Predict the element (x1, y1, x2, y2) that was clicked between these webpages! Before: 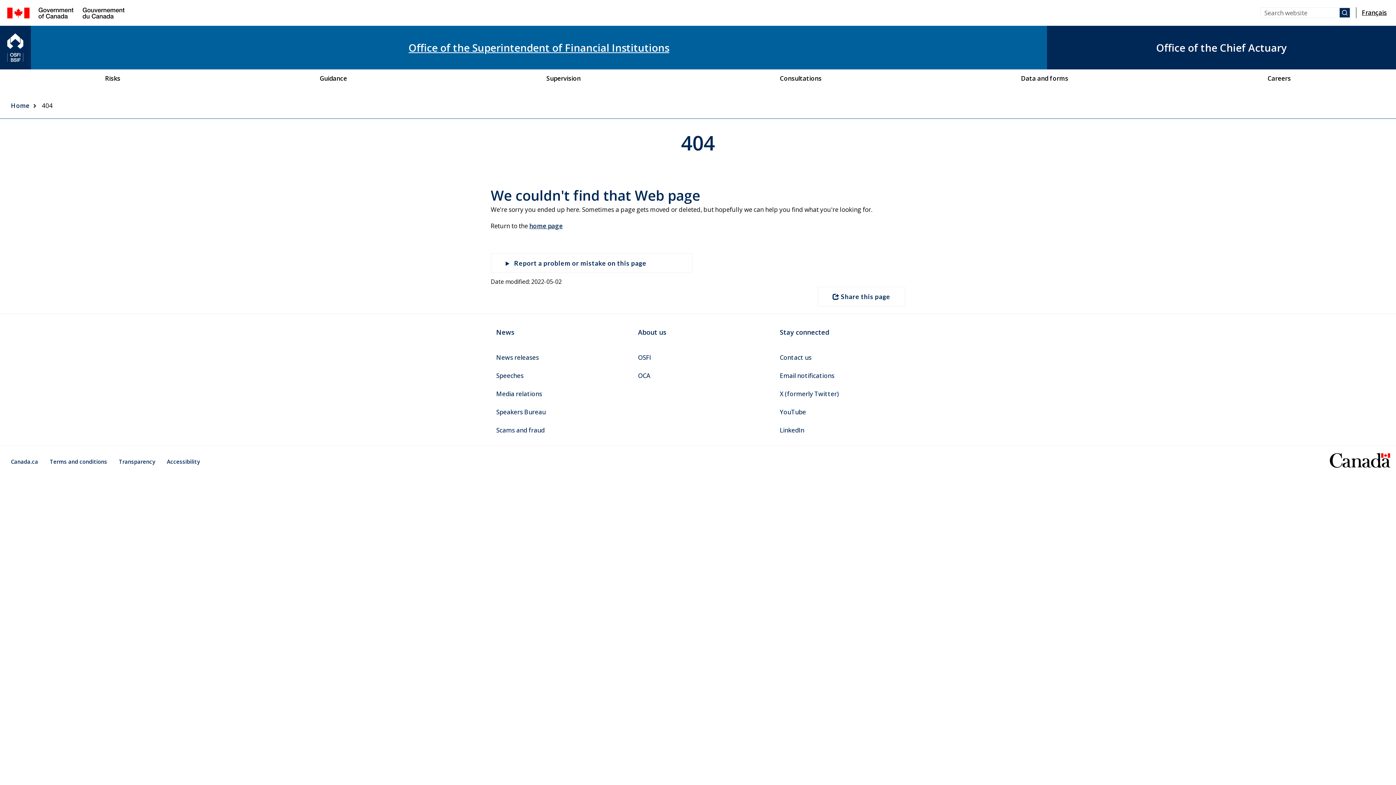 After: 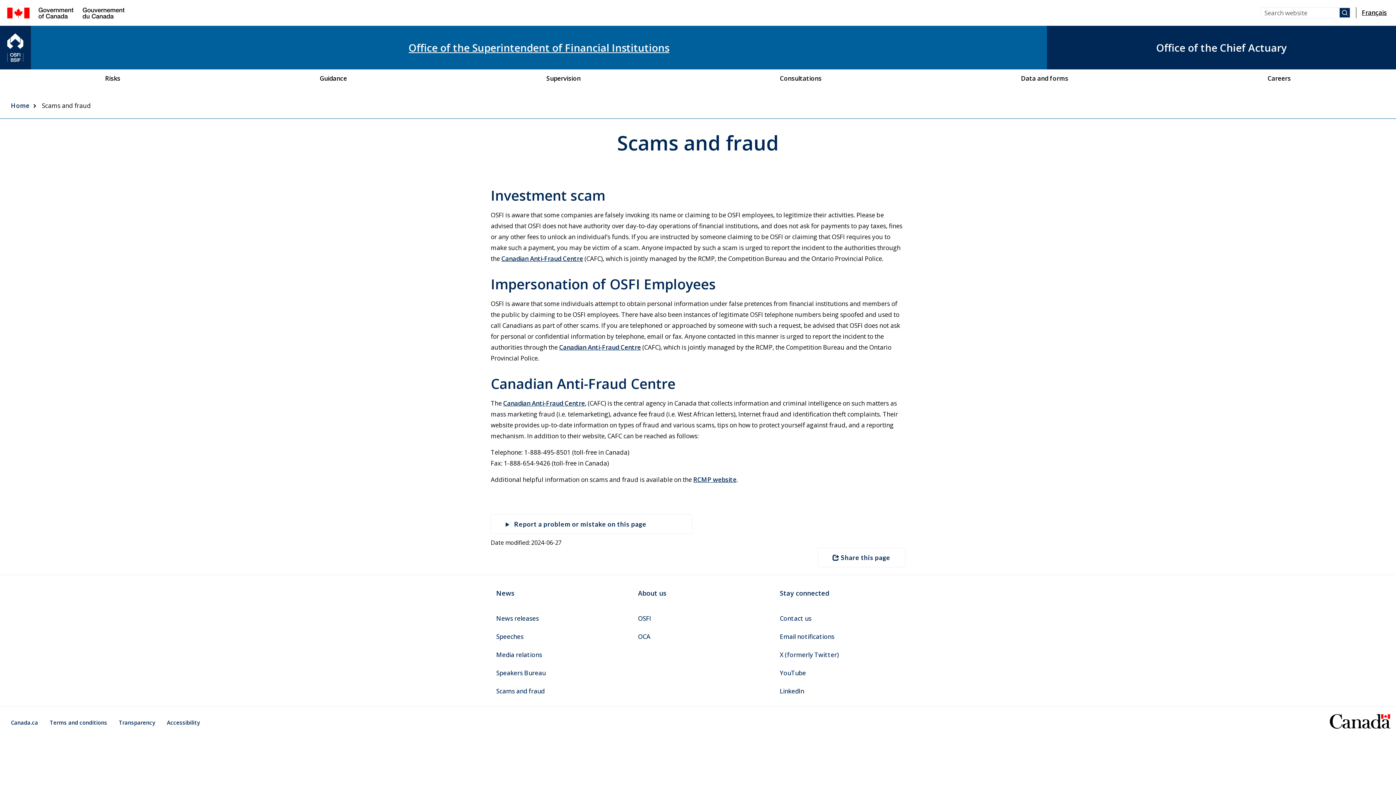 Action: bbox: (490, 421, 621, 439) label: Scams and fraud